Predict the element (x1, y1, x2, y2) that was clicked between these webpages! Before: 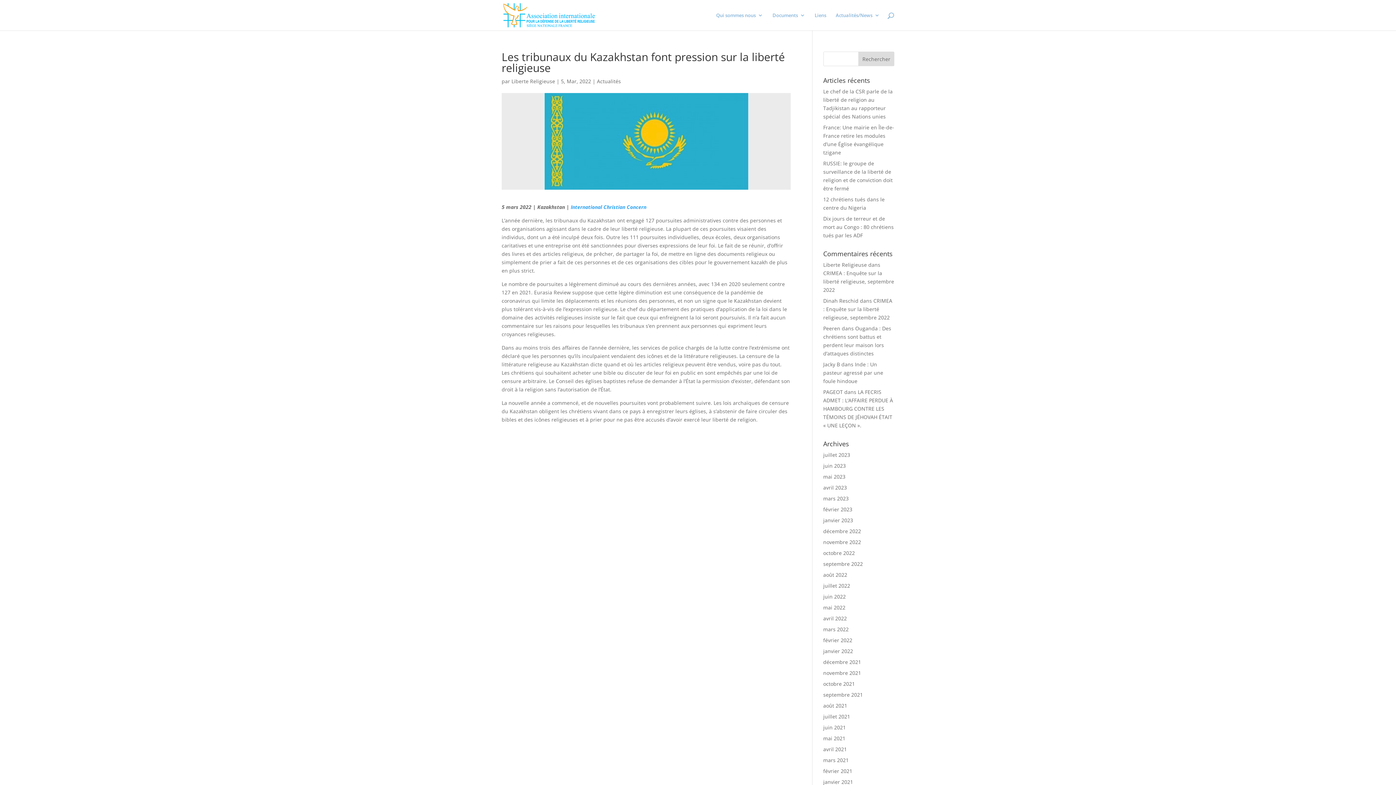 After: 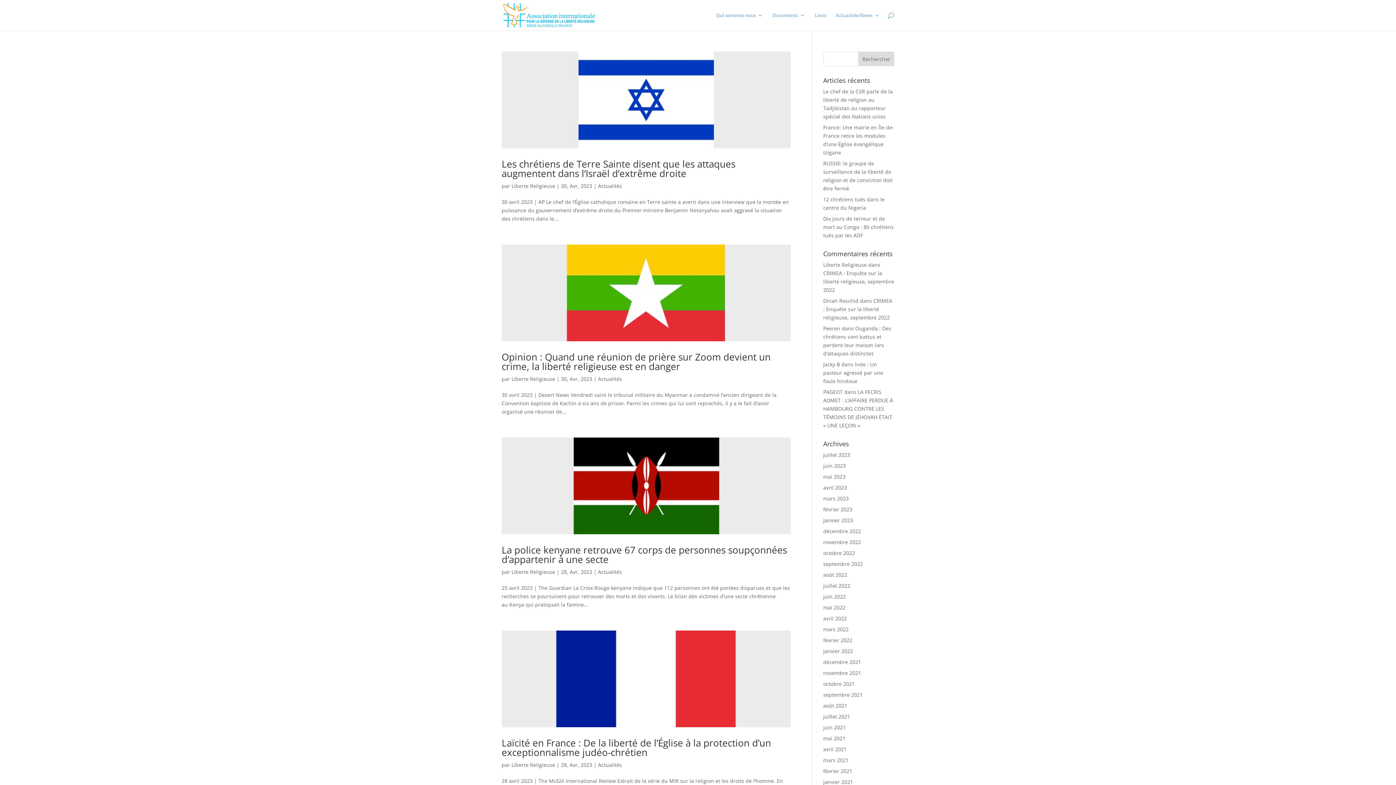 Action: bbox: (823, 484, 847, 491) label: avril 2023